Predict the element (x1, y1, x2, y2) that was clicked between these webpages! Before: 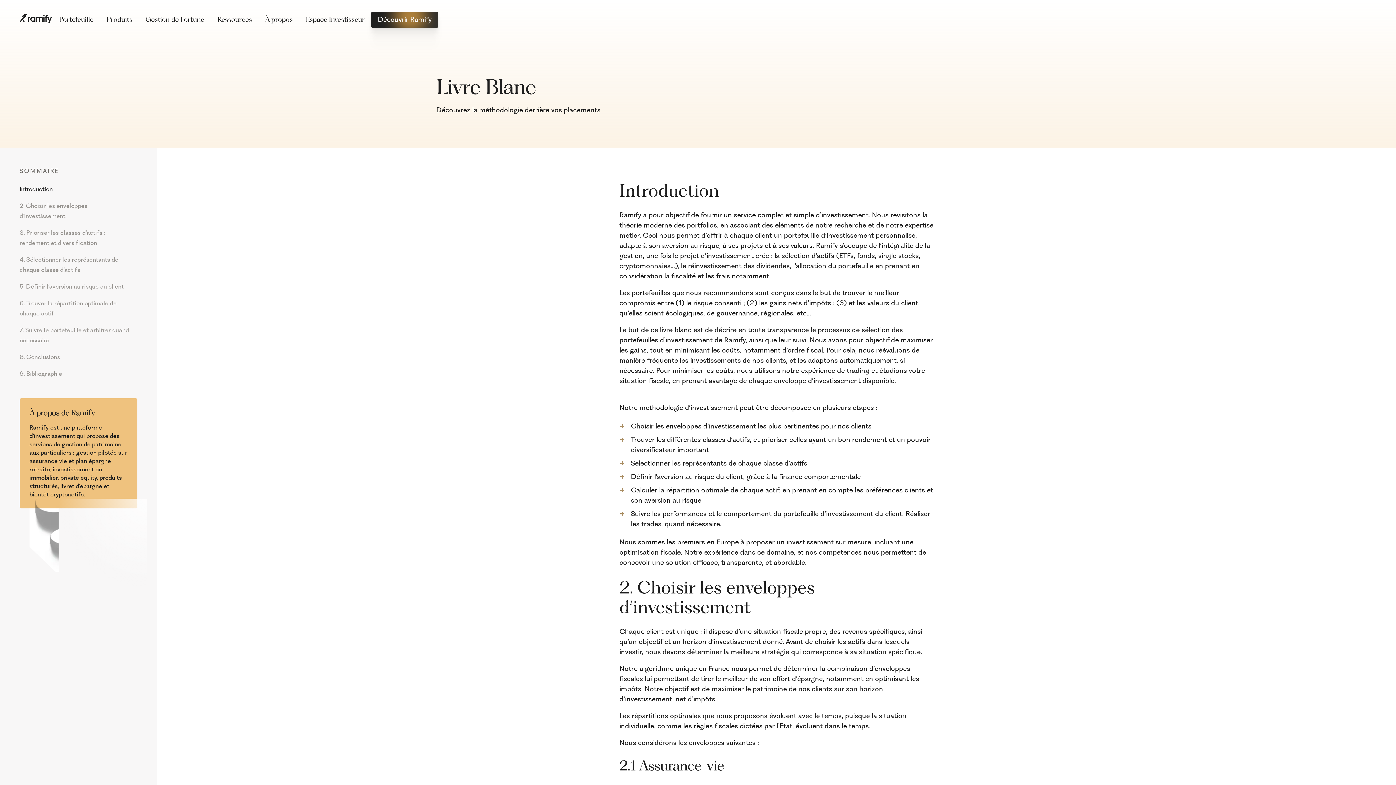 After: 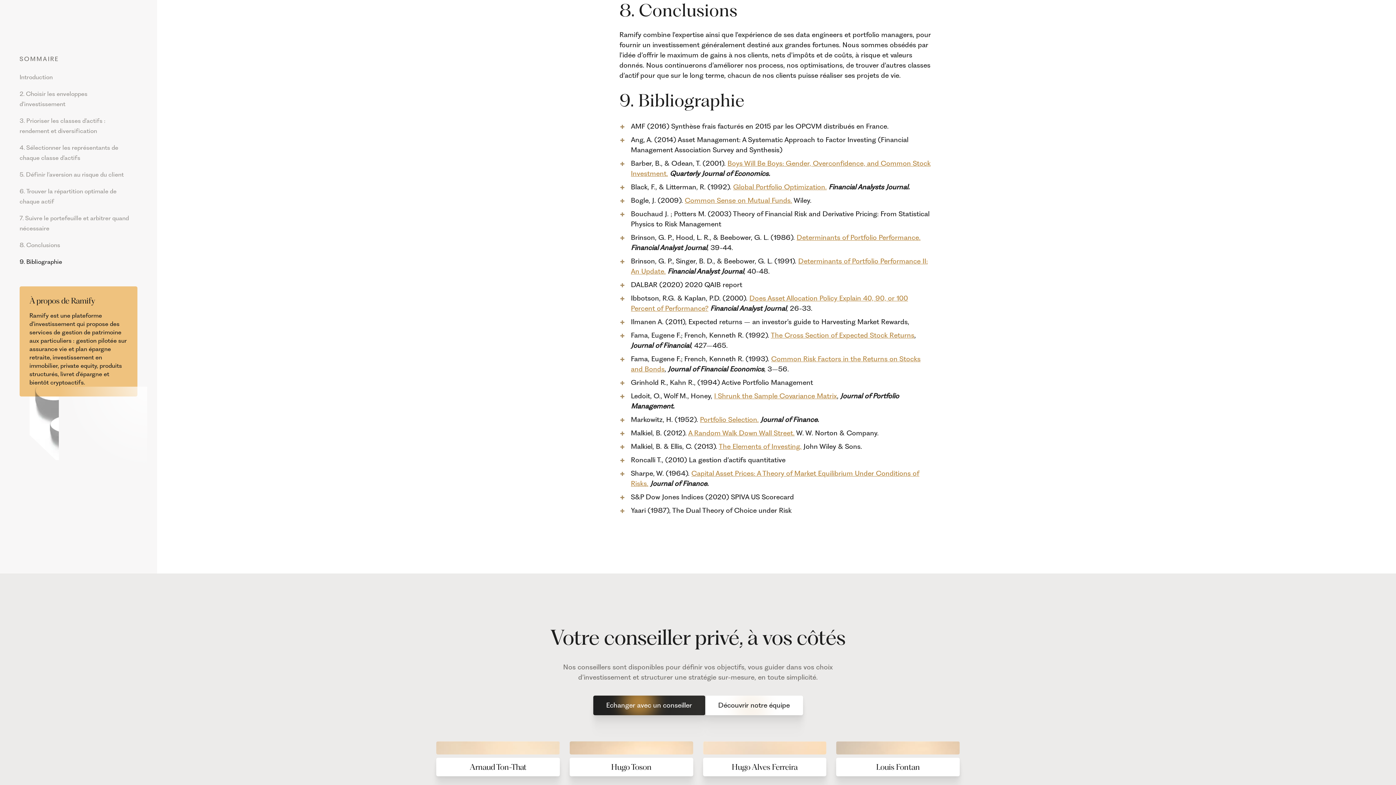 Action: bbox: (19, 353, 60, 360) label: 8. Conclusions